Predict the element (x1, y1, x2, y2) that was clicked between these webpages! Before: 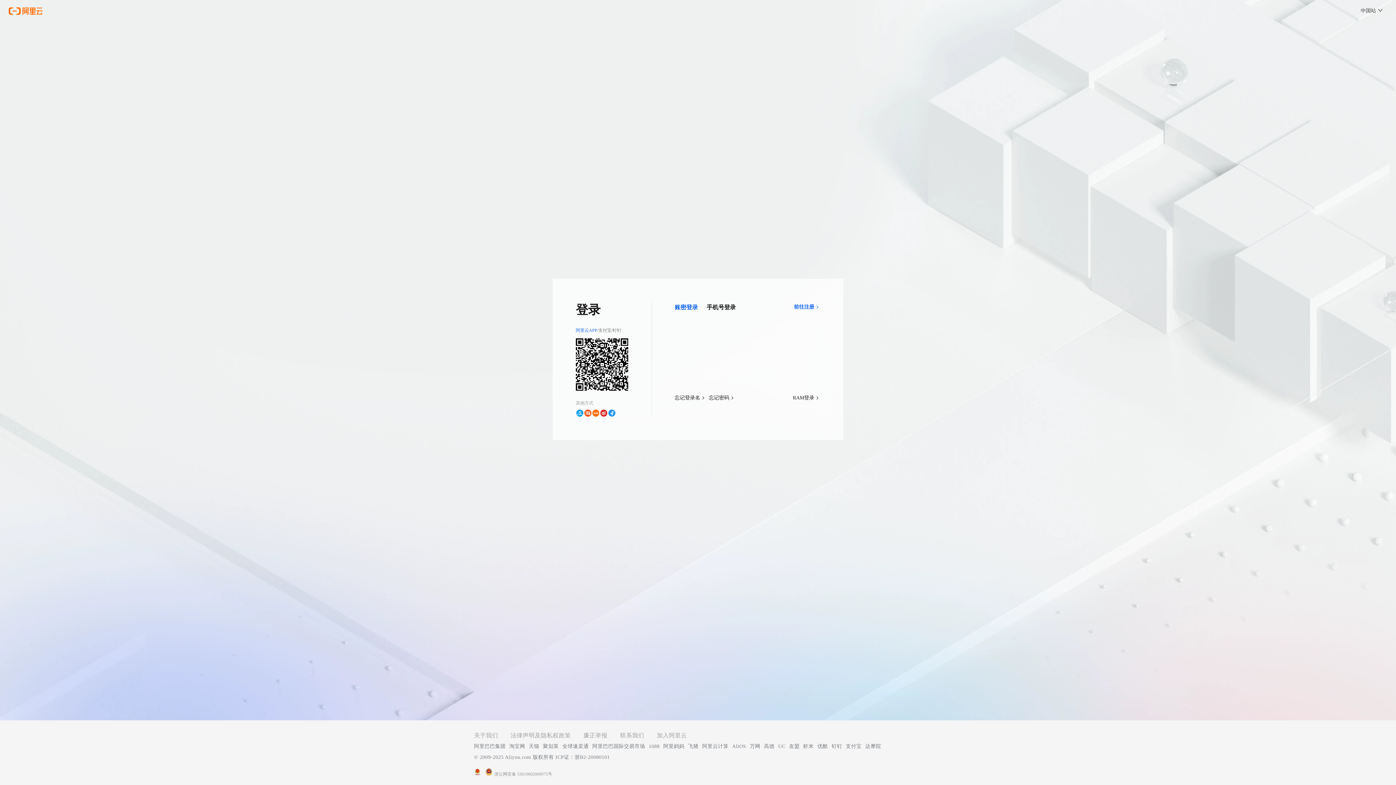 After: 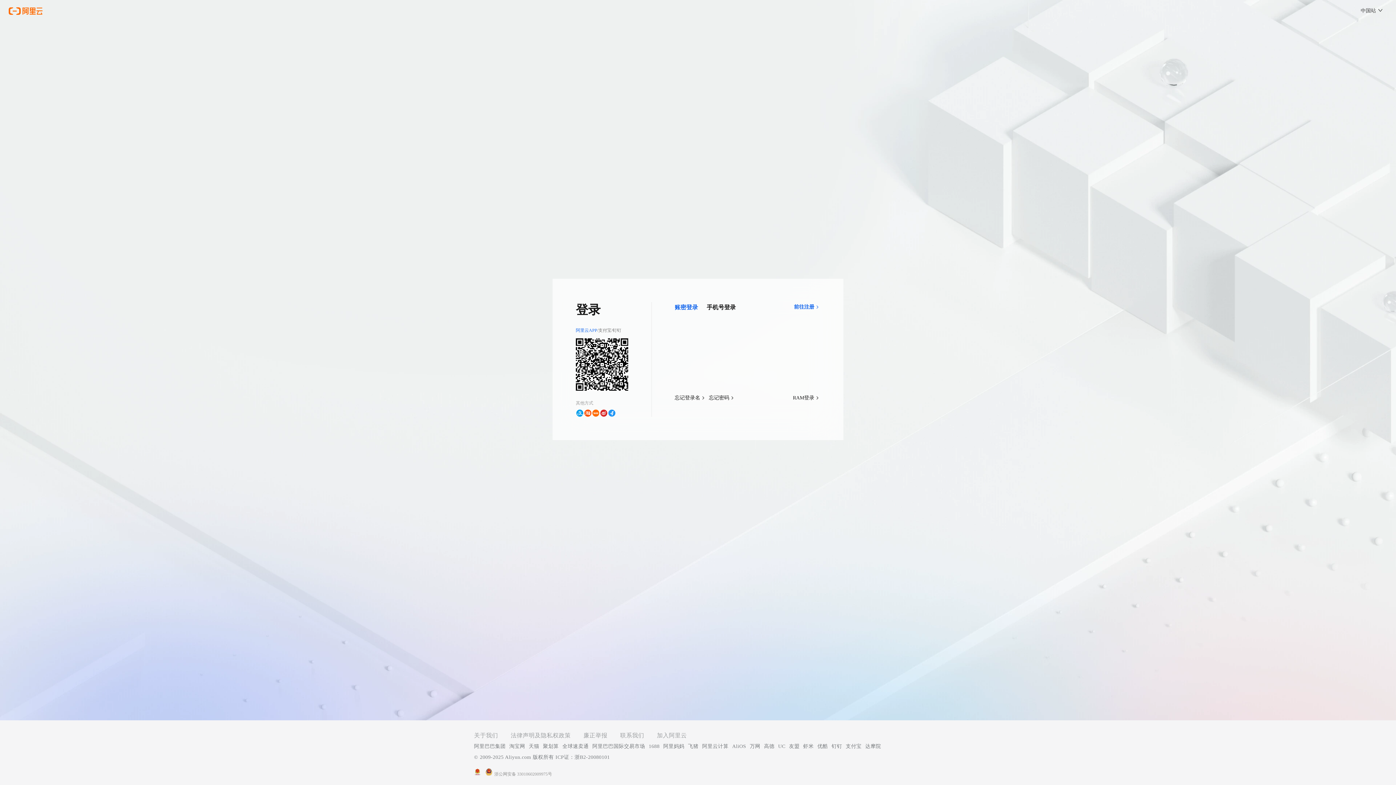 Action: label: 淘宝网 bbox: (509, 741, 525, 752)